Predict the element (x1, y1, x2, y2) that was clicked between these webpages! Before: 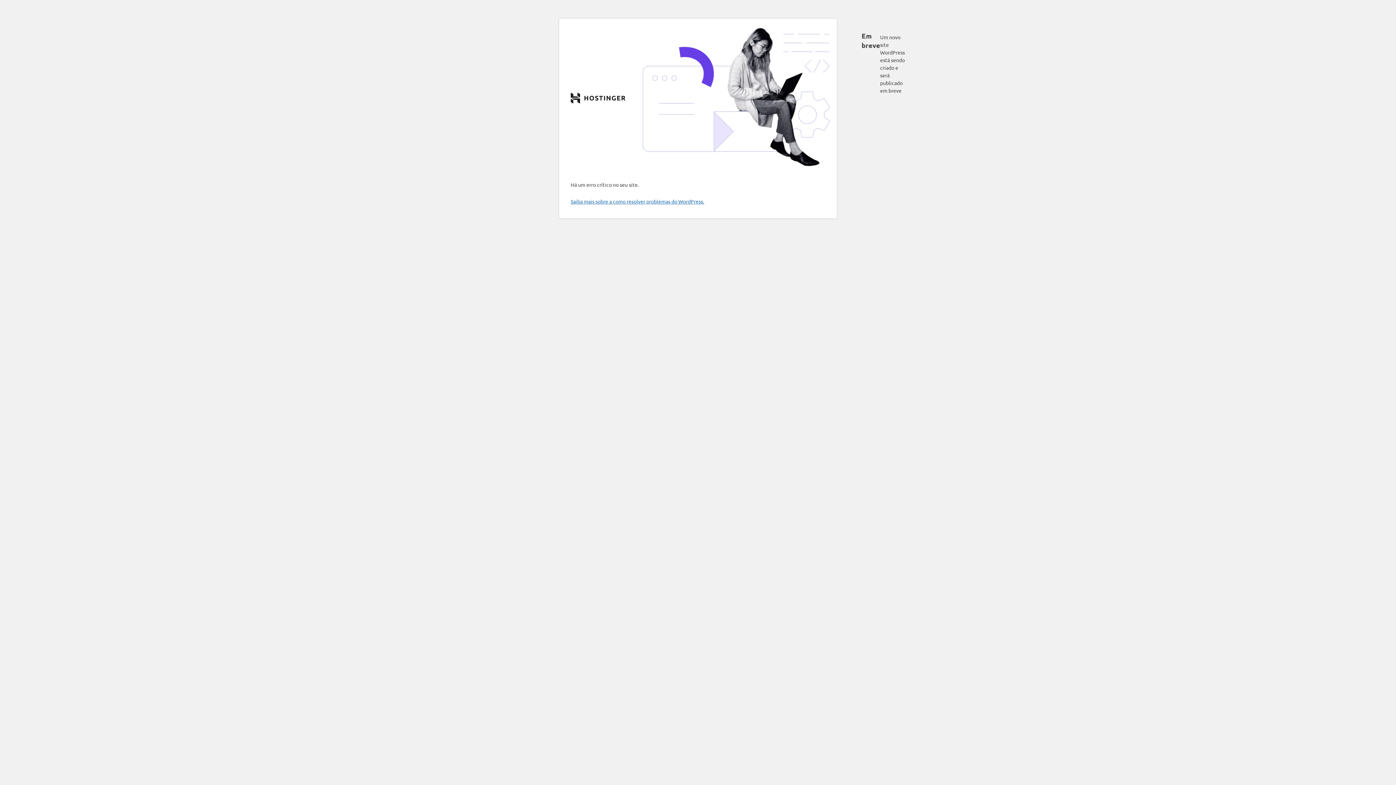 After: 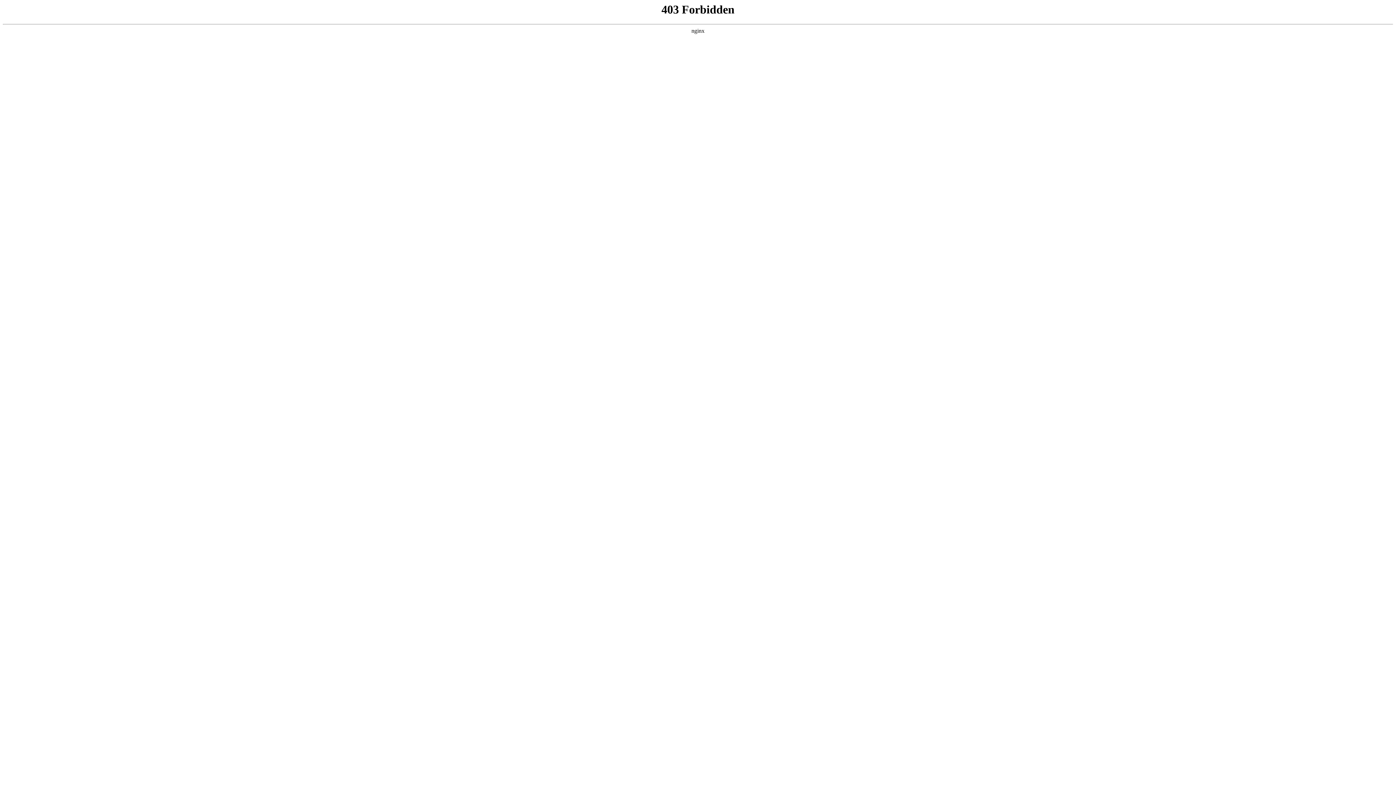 Action: bbox: (570, 198, 704, 204) label: Saiba mais sobre a como resolver problemas do WordPress.